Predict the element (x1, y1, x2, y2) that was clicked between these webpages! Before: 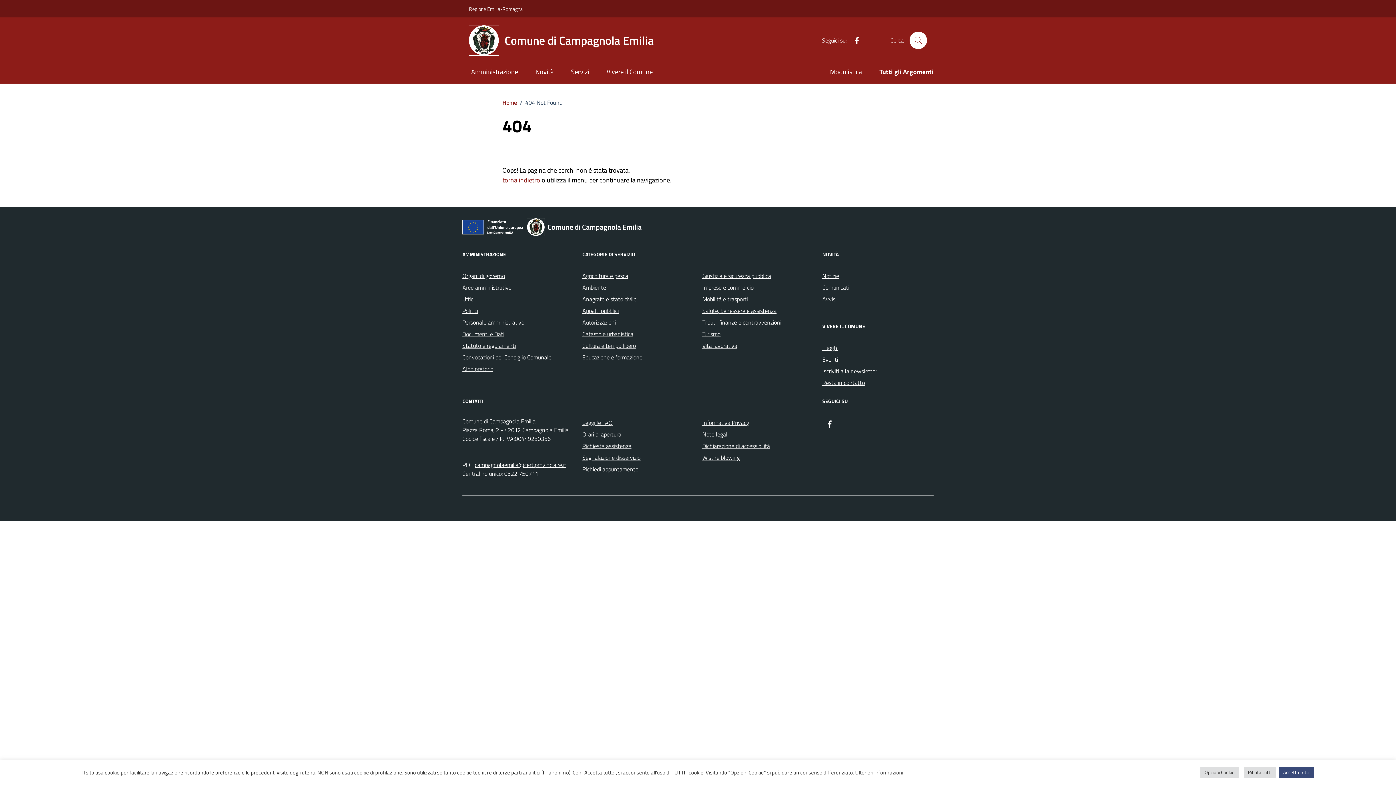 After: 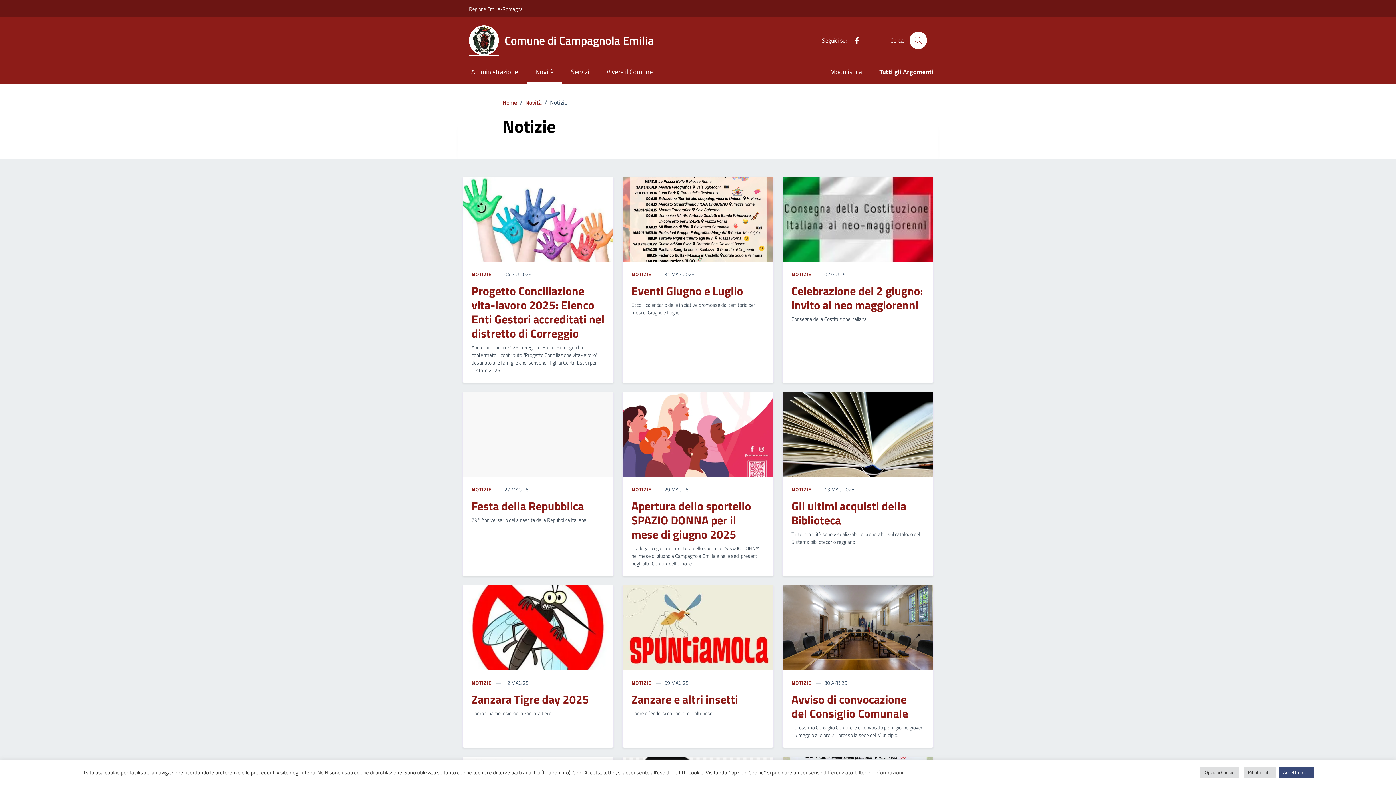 Action: label: Notizie bbox: (822, 270, 839, 281)